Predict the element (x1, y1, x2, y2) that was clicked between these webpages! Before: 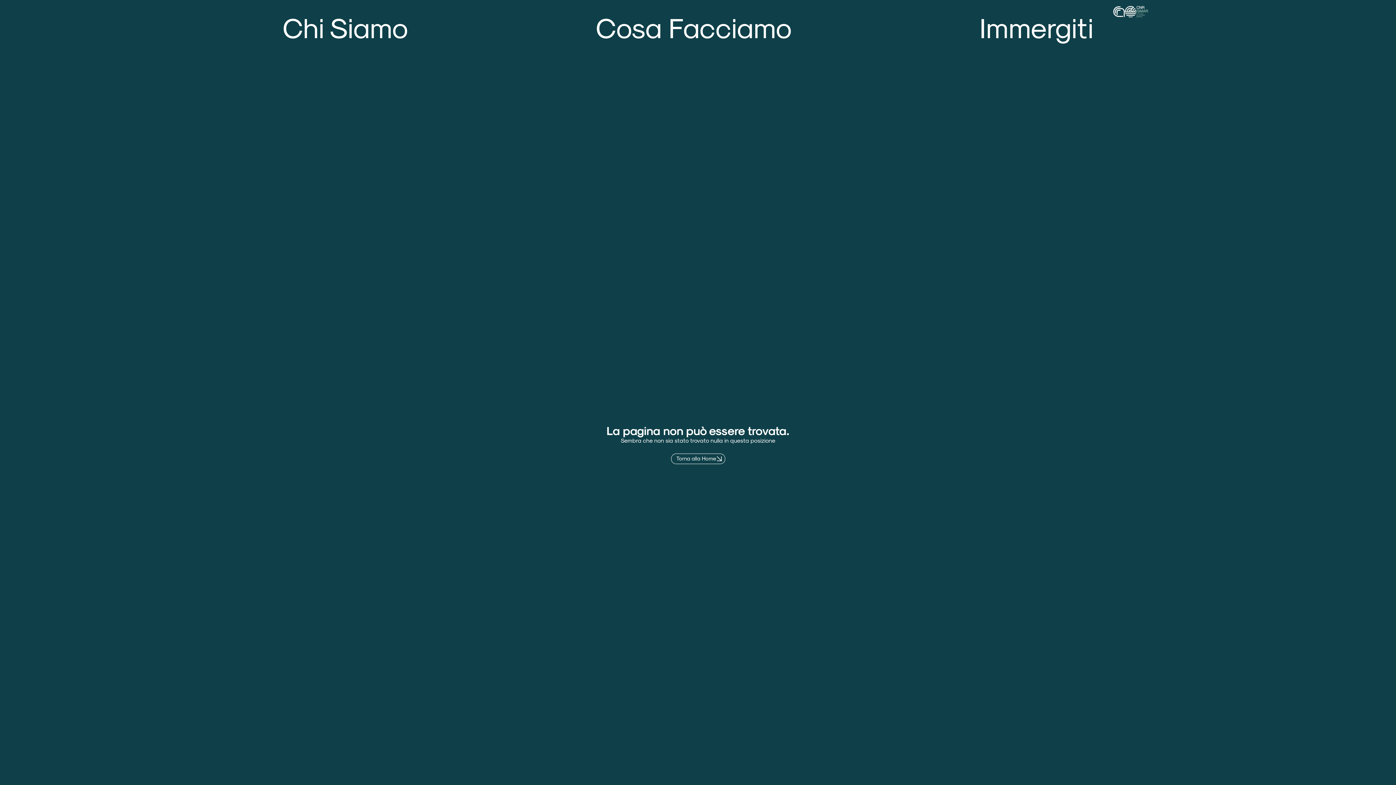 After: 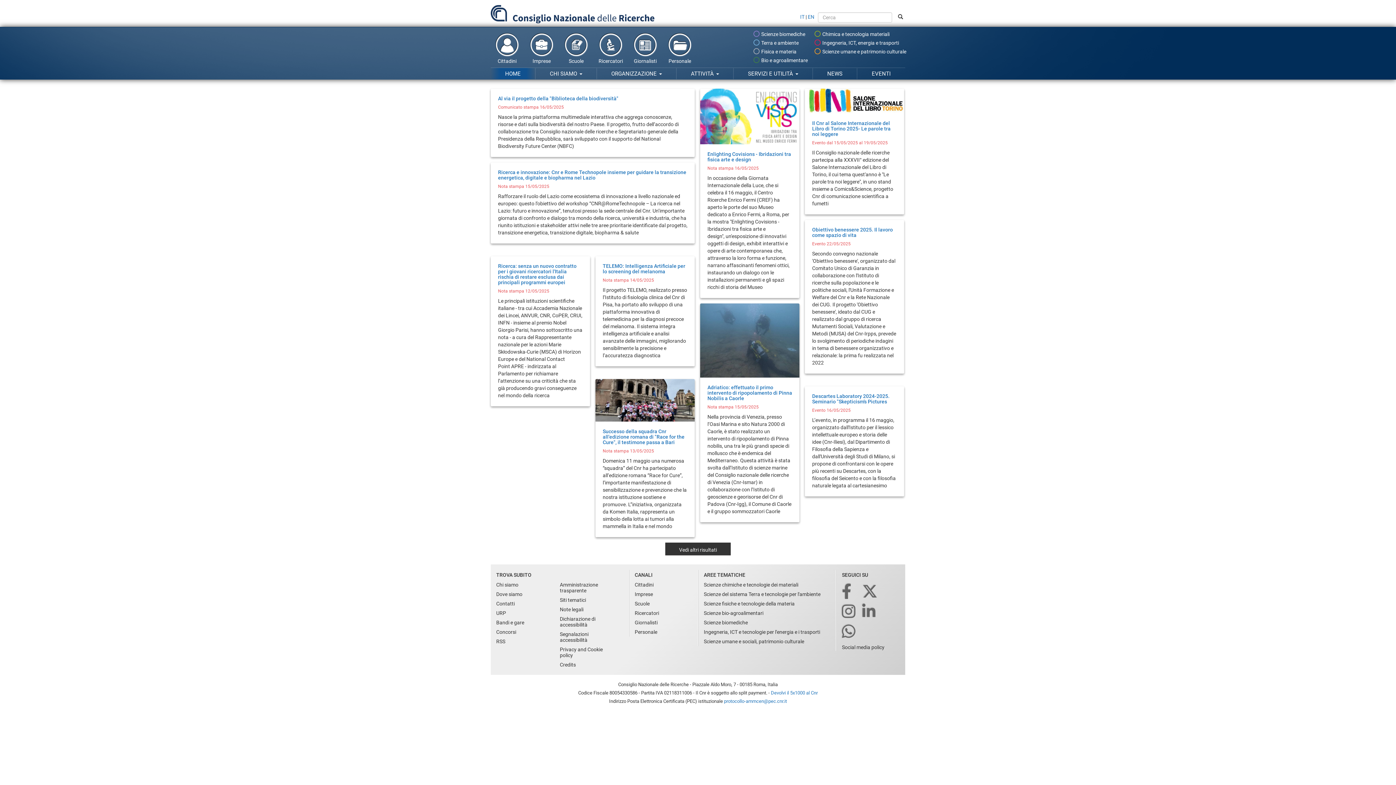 Action: bbox: (1136, 5, 1148, 17)